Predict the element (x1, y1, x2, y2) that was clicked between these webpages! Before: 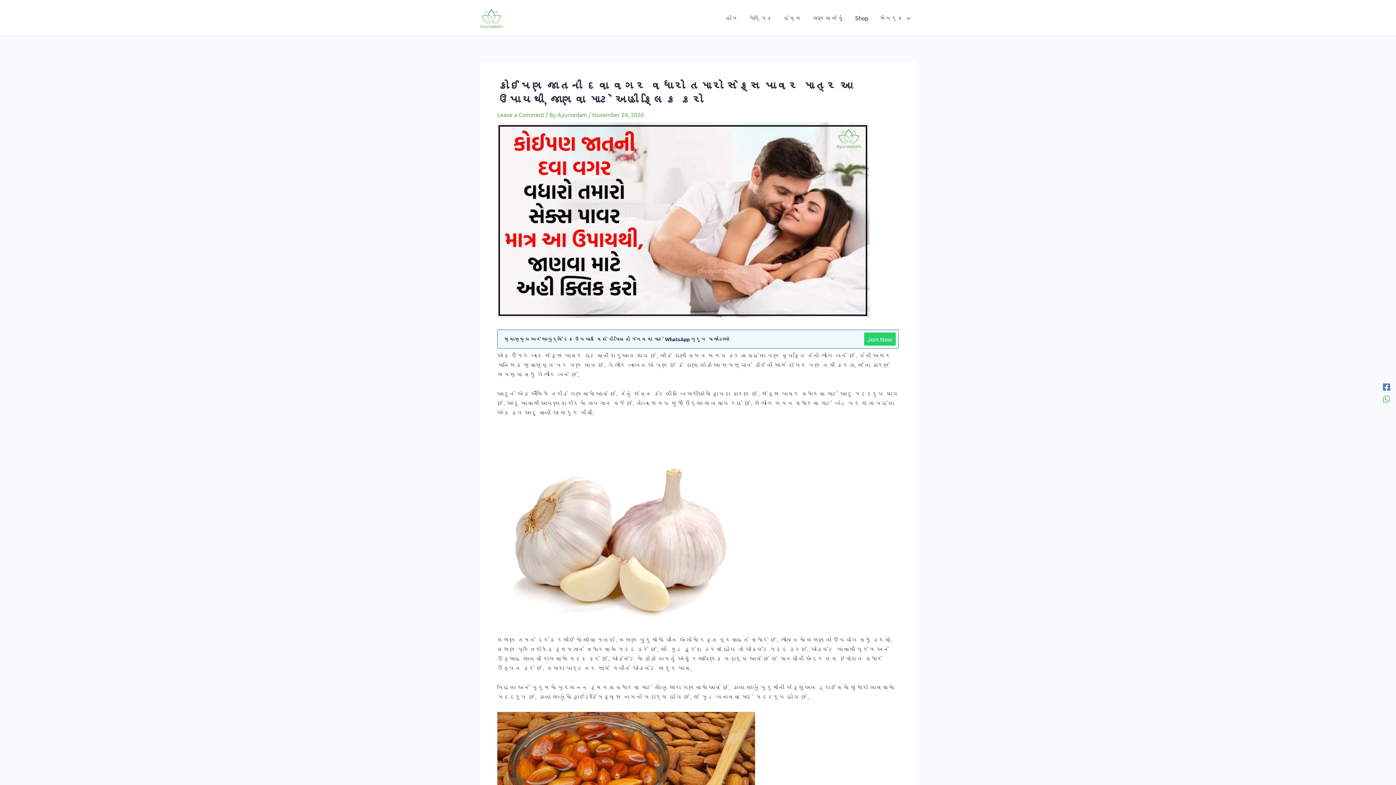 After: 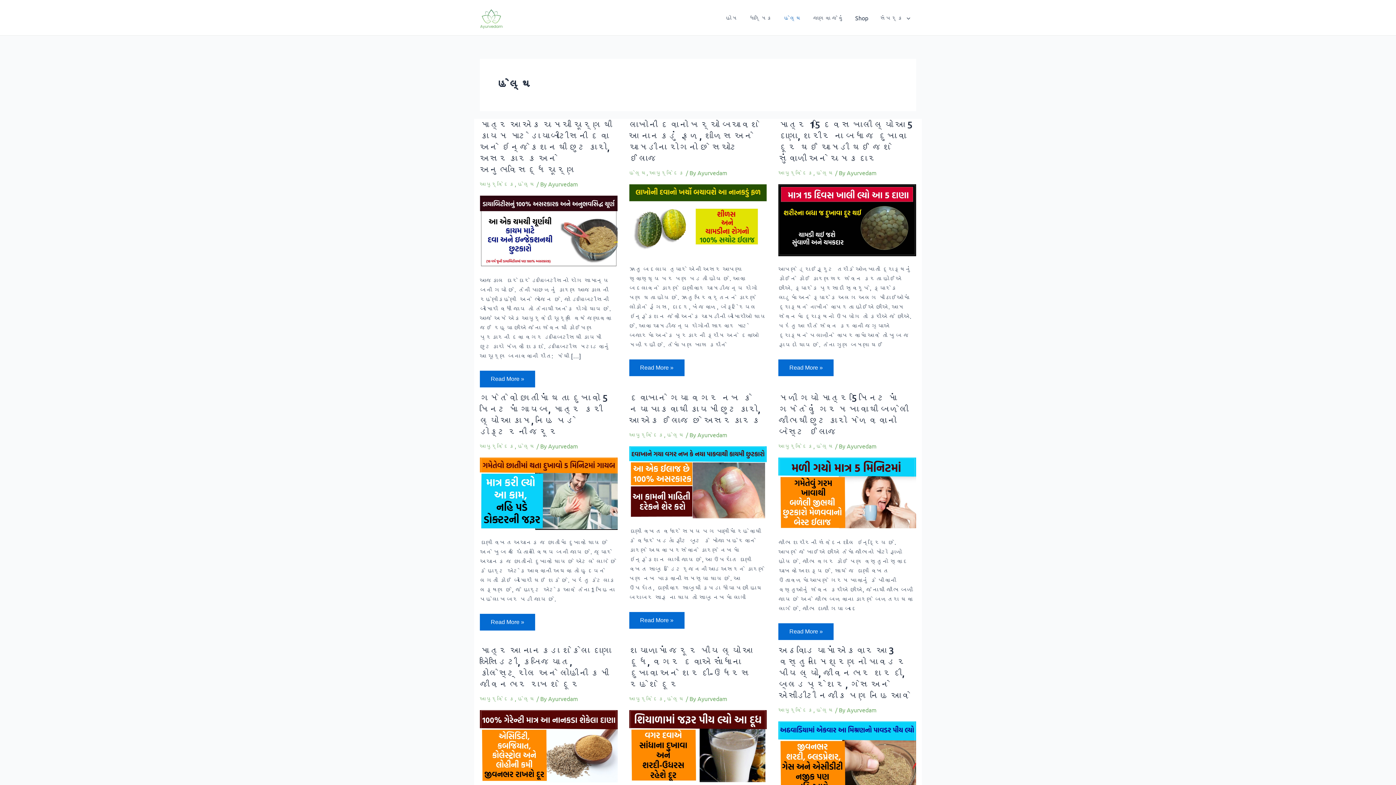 Action: label: હેલ્થ bbox: (778, 12, 807, 23)